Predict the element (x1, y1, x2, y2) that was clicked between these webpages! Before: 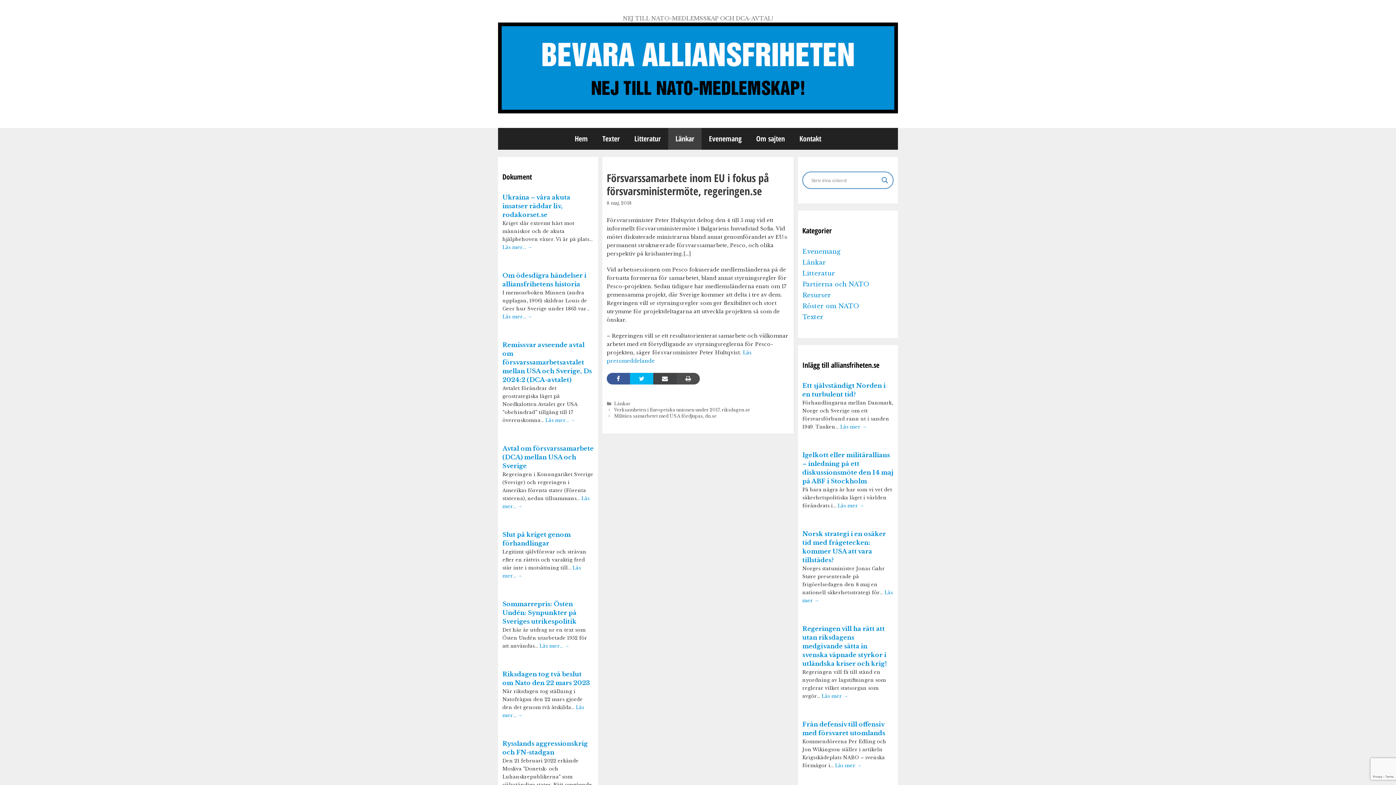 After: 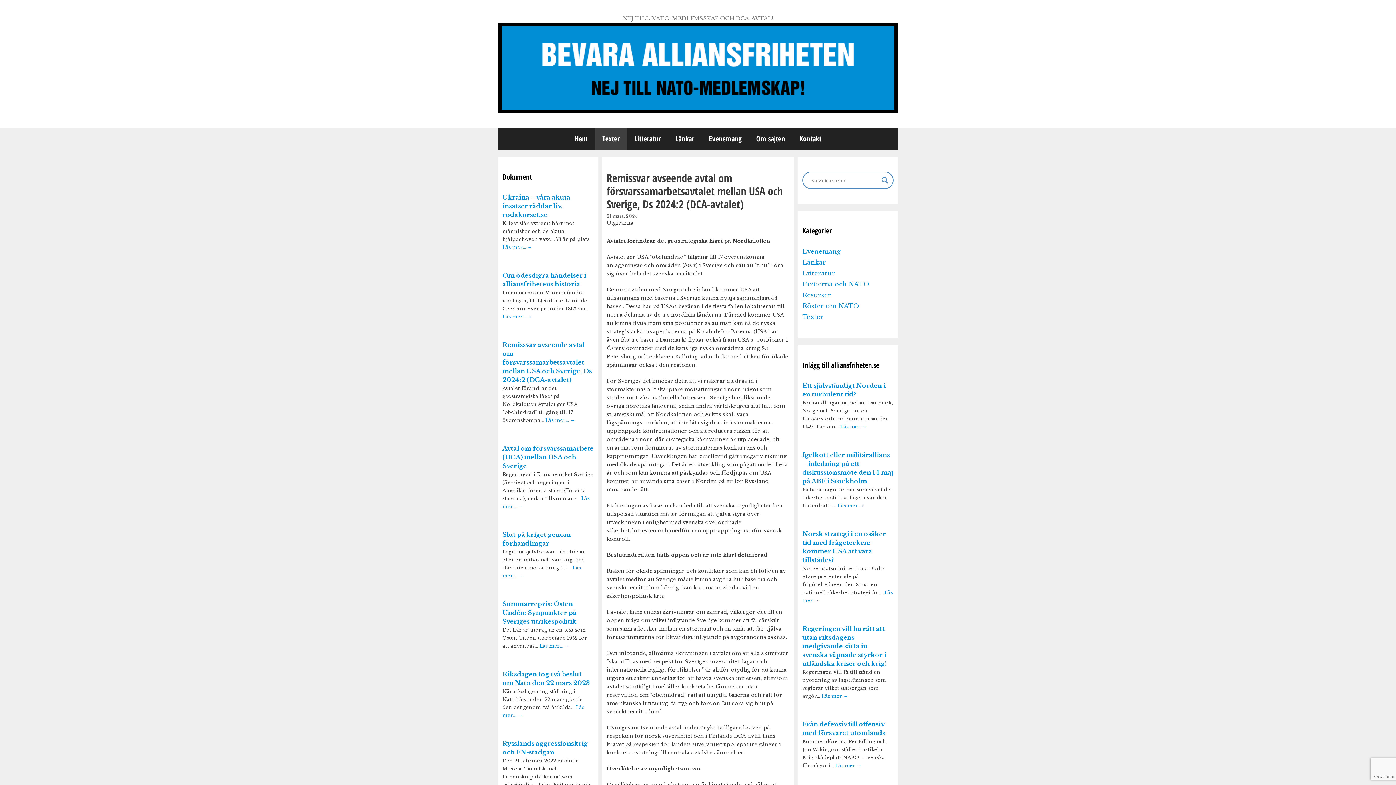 Action: label: Remissvar avseende avtal om försvarssamarbetsavtalet mellan USA och Sverige, Ds 2024:2 (DCA-avtalet) bbox: (502, 341, 592, 384)